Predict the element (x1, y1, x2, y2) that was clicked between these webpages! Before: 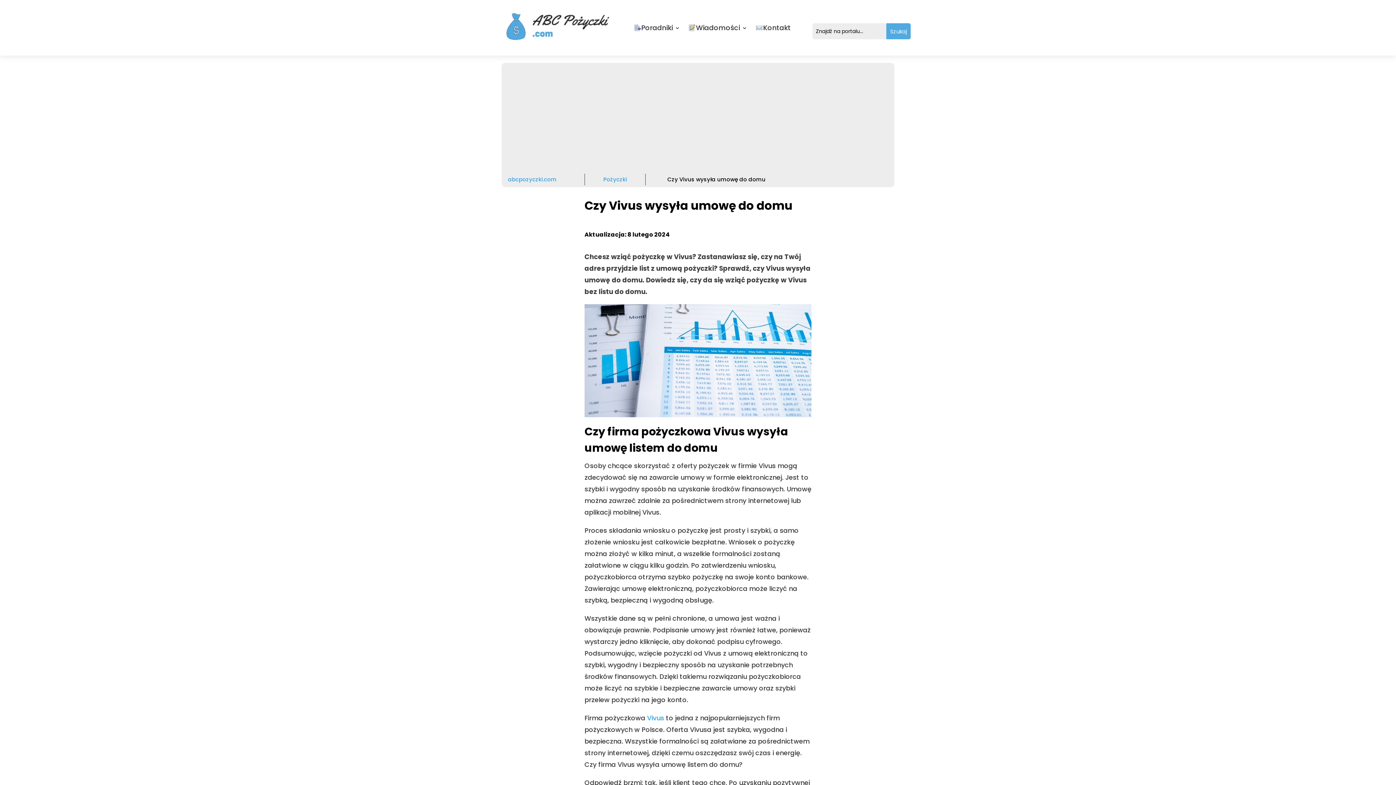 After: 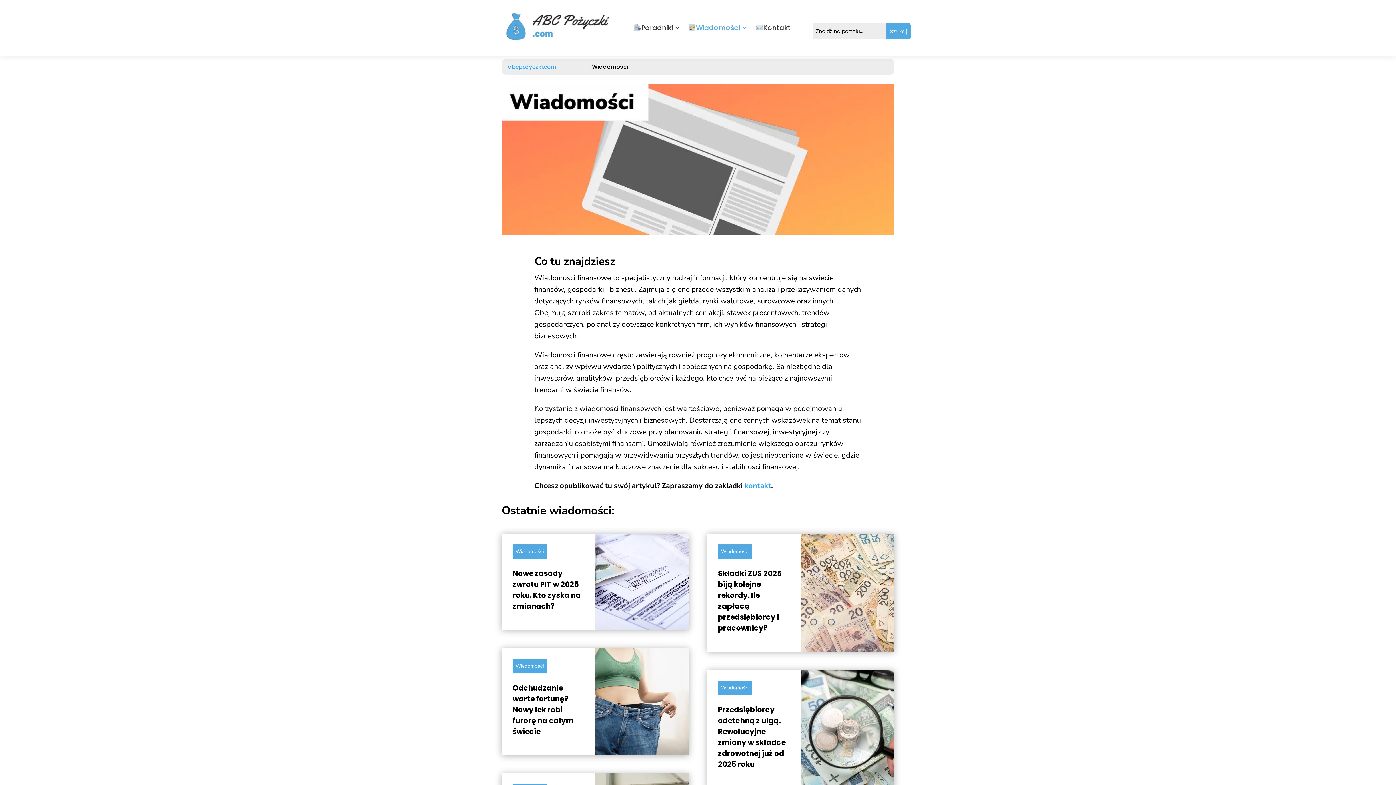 Action: label: Wiadomości bbox: (688, 9, 747, 45)